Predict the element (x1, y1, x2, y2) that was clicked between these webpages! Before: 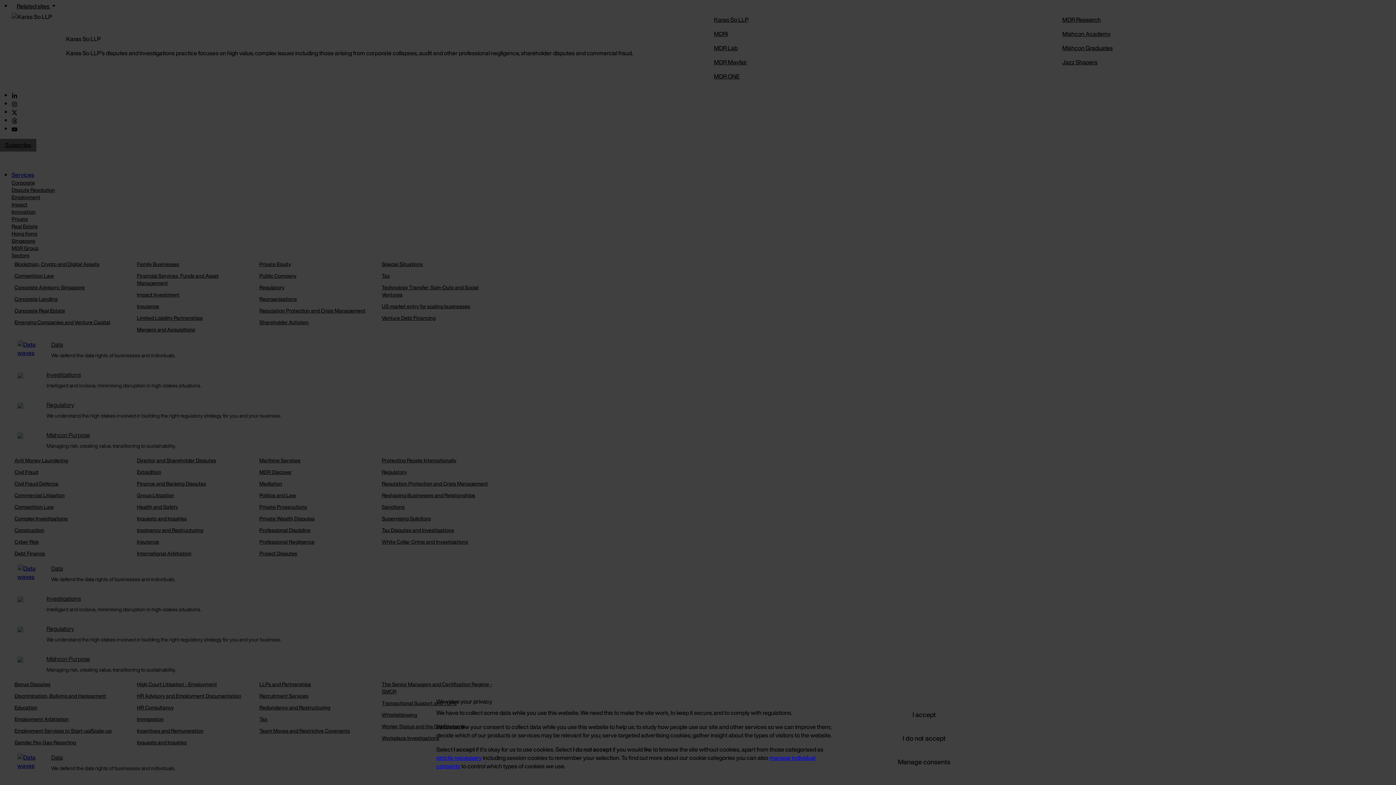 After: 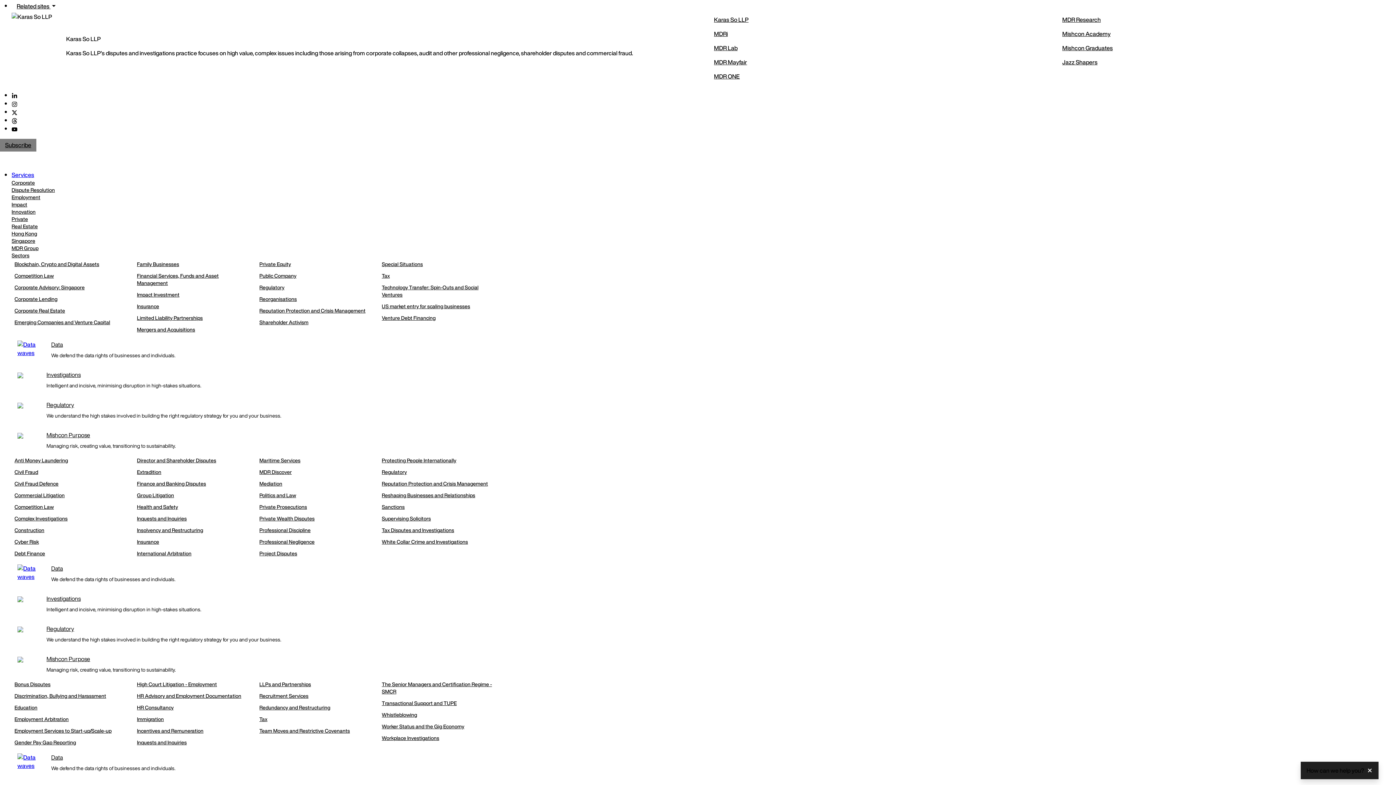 Action: bbox: (888, 727, 960, 749) label: I do not accept